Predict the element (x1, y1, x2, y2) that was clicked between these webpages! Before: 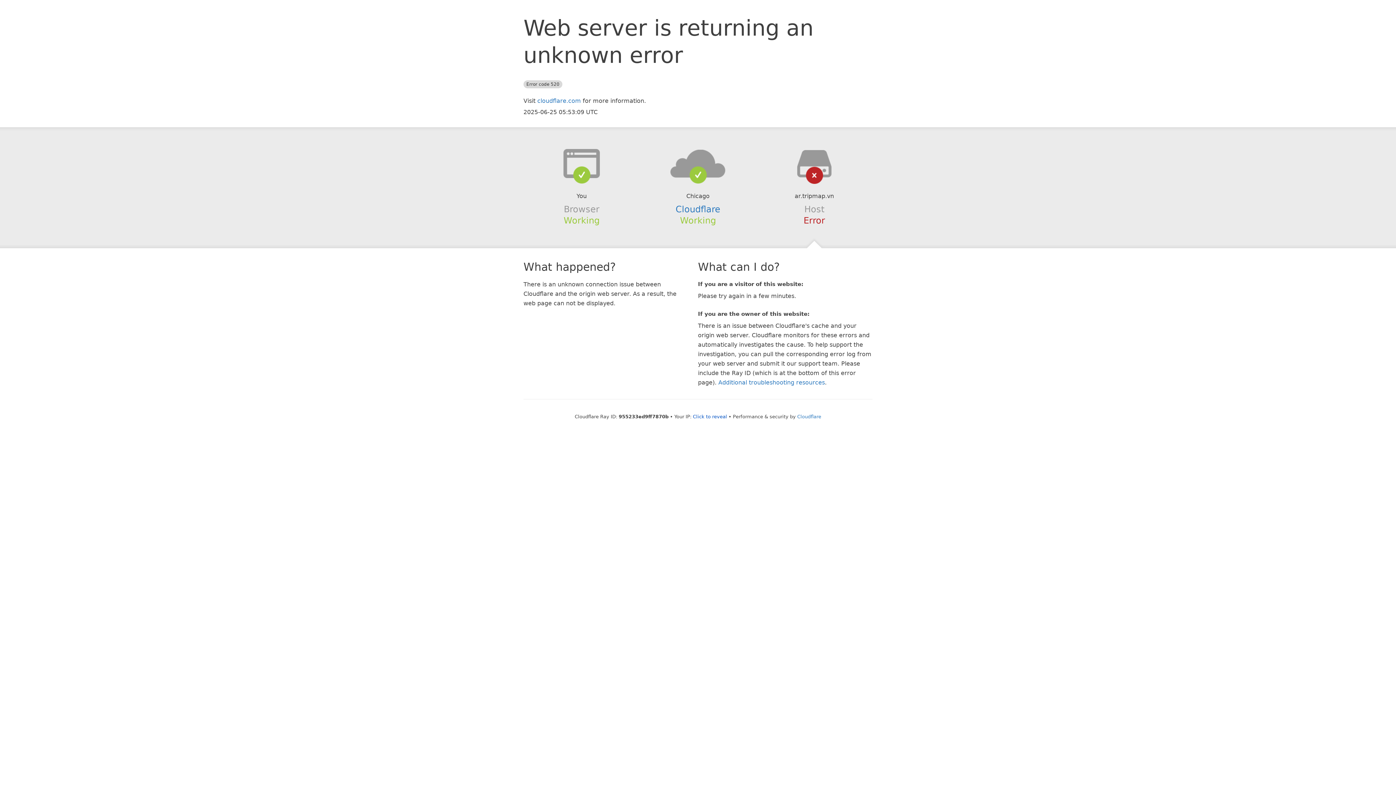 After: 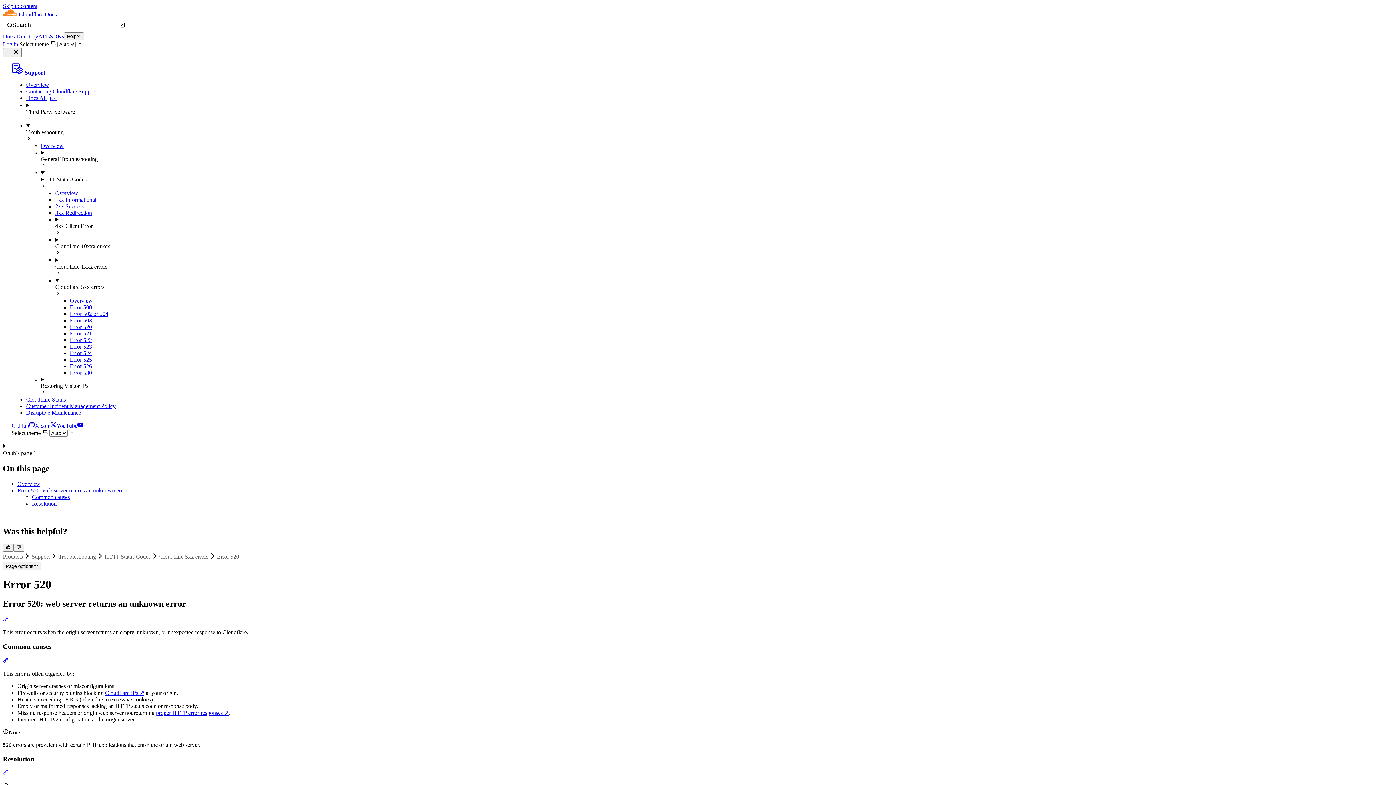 Action: label: Additional troubleshooting resources bbox: (718, 379, 825, 386)